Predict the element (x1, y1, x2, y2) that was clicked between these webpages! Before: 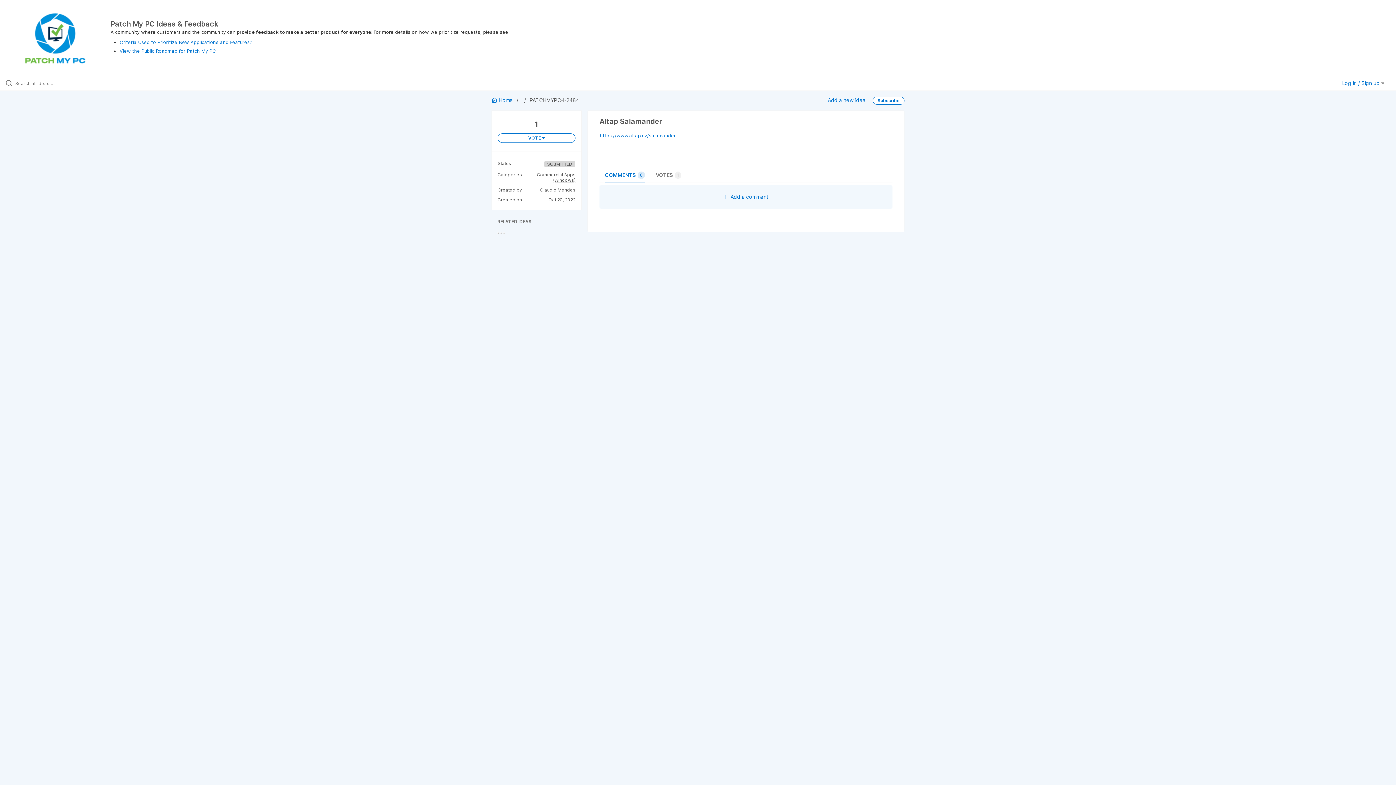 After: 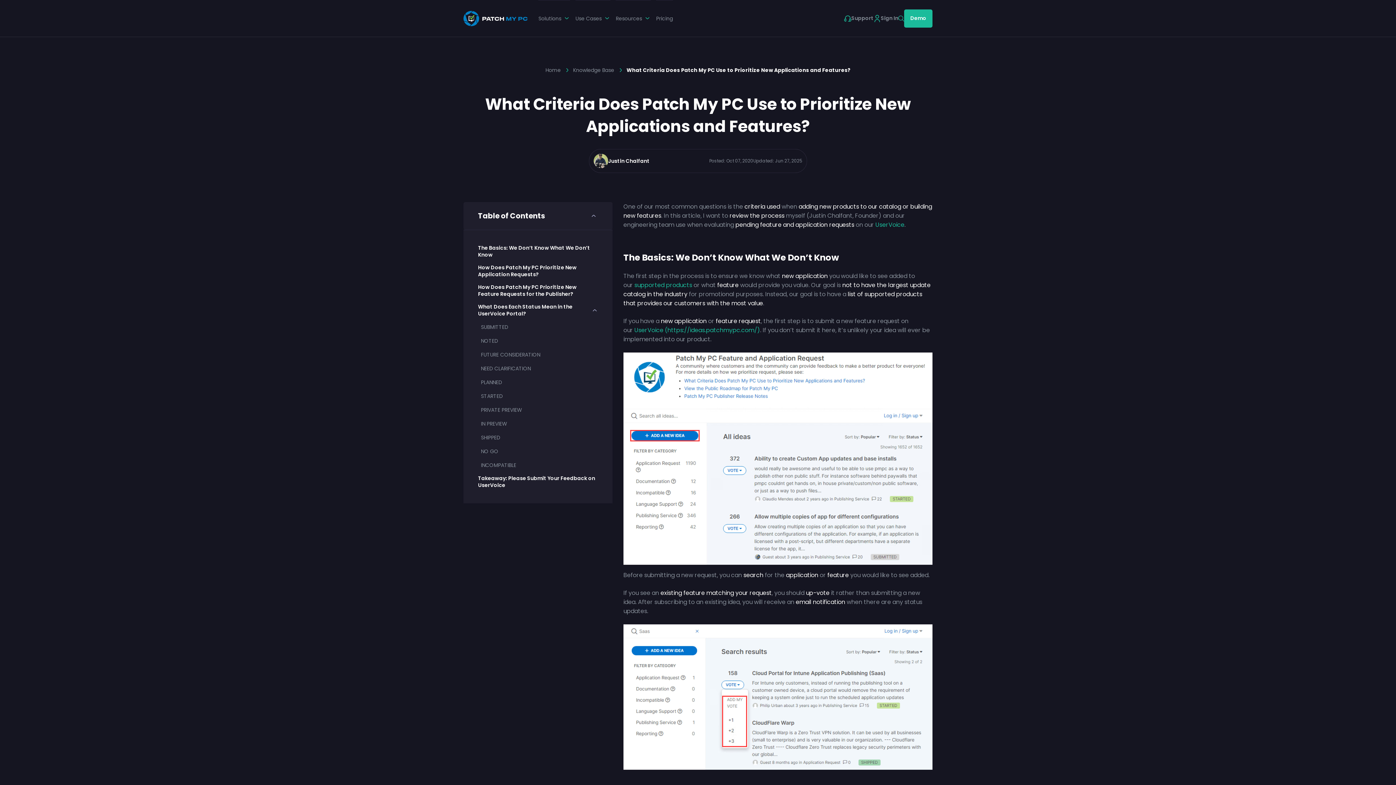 Action: label: Criteria Used to Prioritize New Applications and Features? bbox: (119, 39, 252, 45)